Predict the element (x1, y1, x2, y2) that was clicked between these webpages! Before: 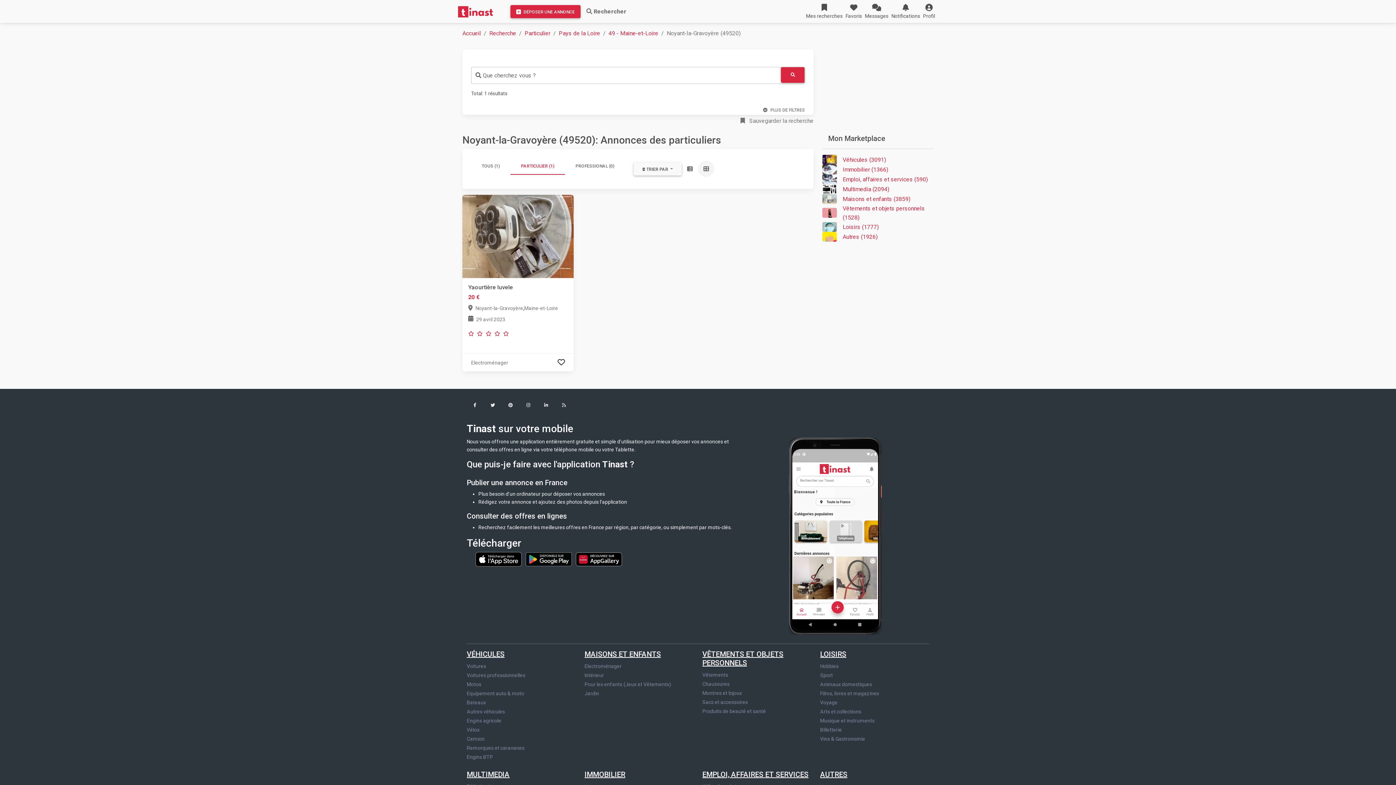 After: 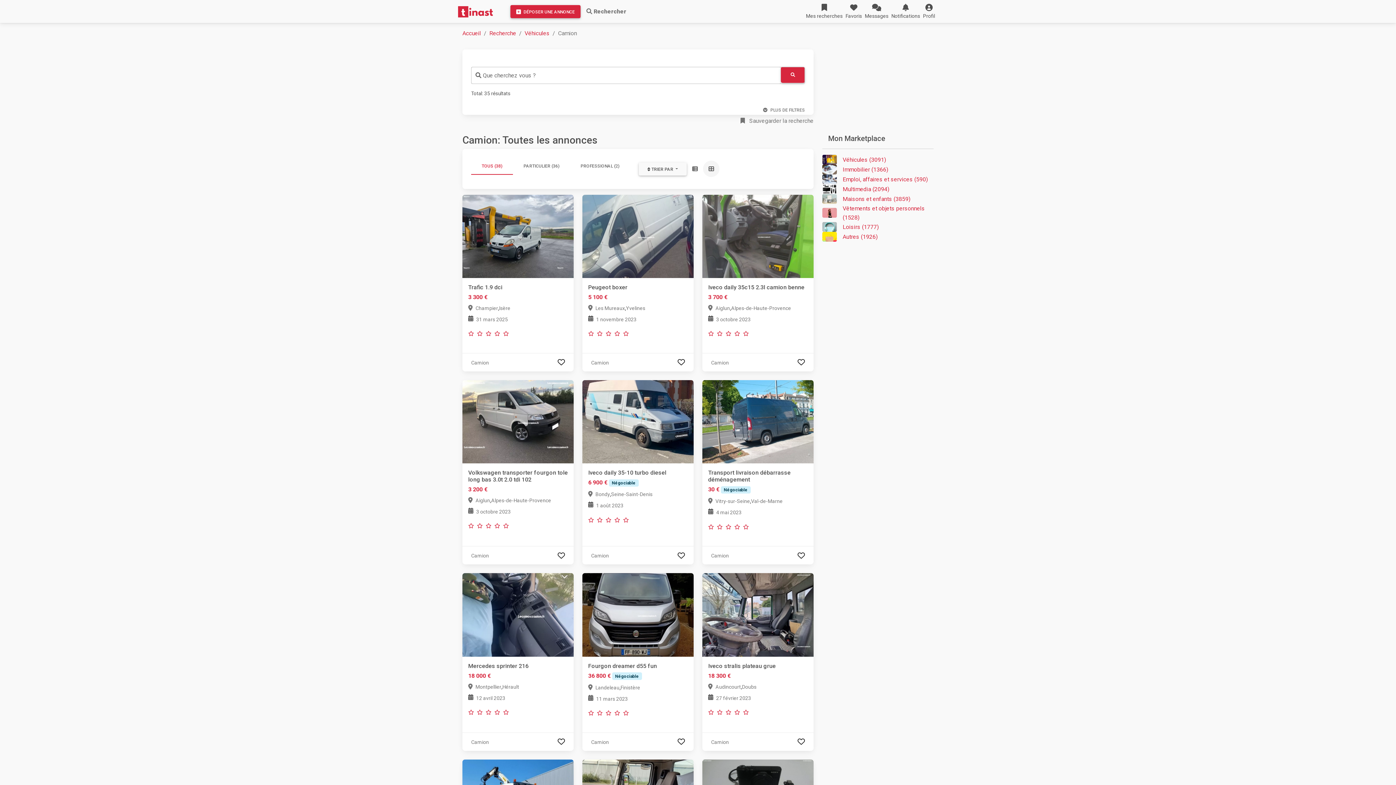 Action: bbox: (466, 736, 484, 742) label: Camion